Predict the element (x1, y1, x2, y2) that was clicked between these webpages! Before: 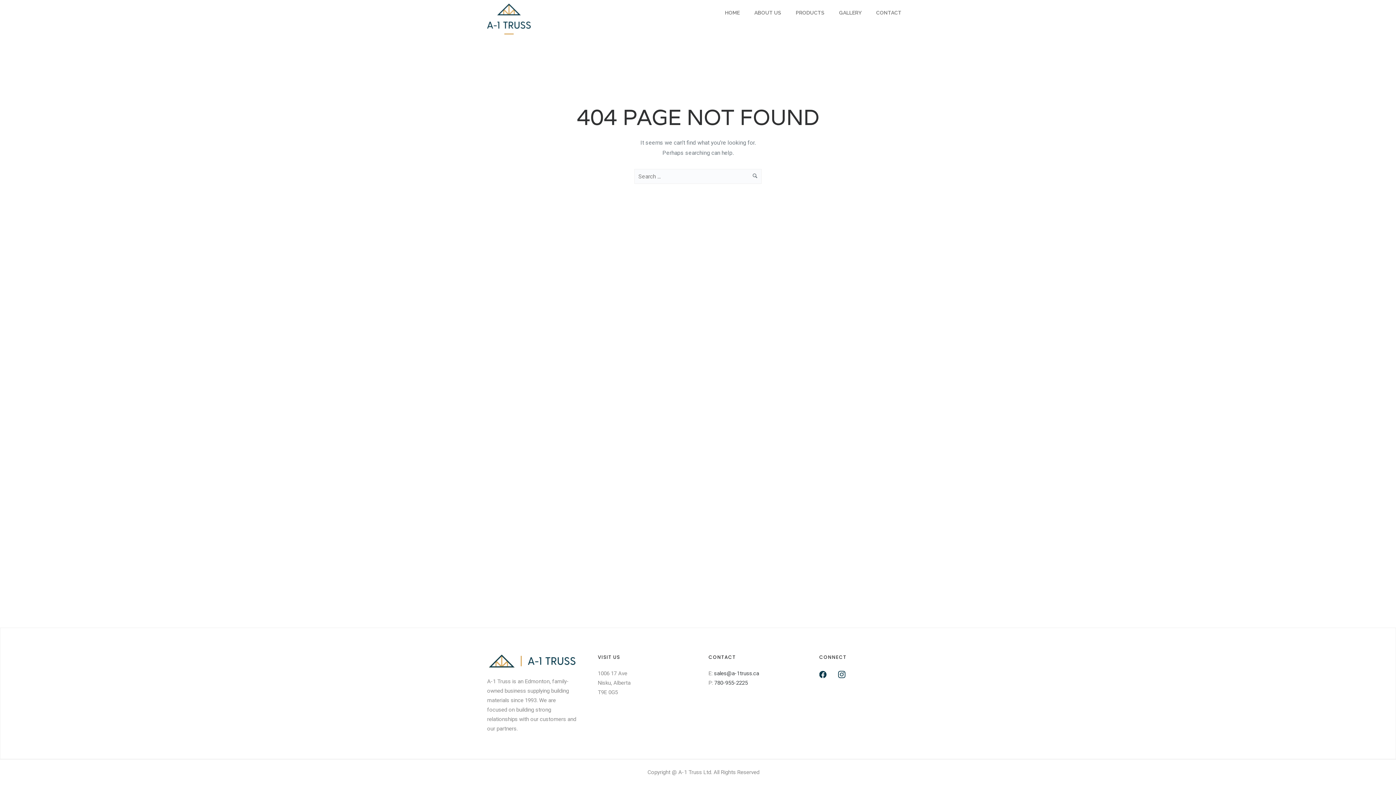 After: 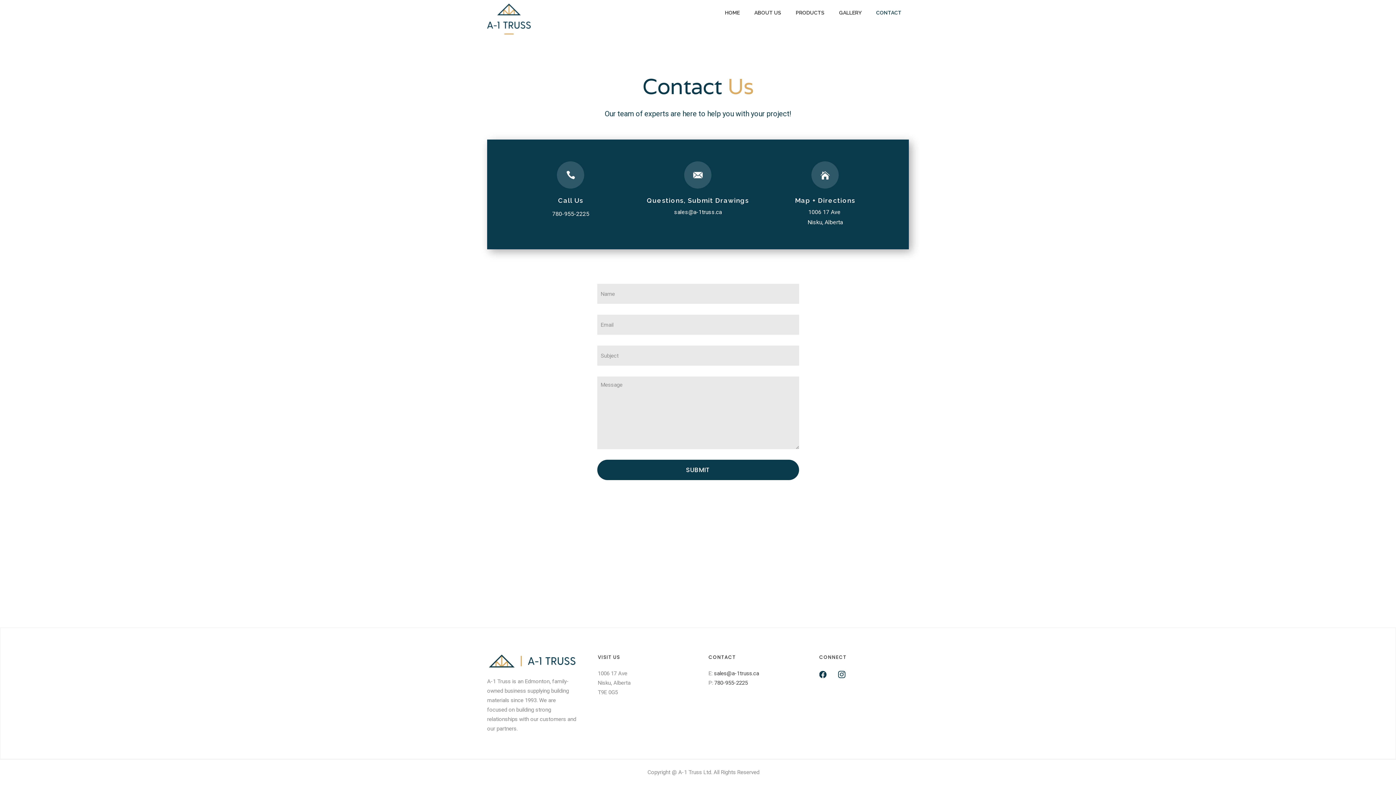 Action: label: CONTACT bbox: (869, 9, 909, 15)